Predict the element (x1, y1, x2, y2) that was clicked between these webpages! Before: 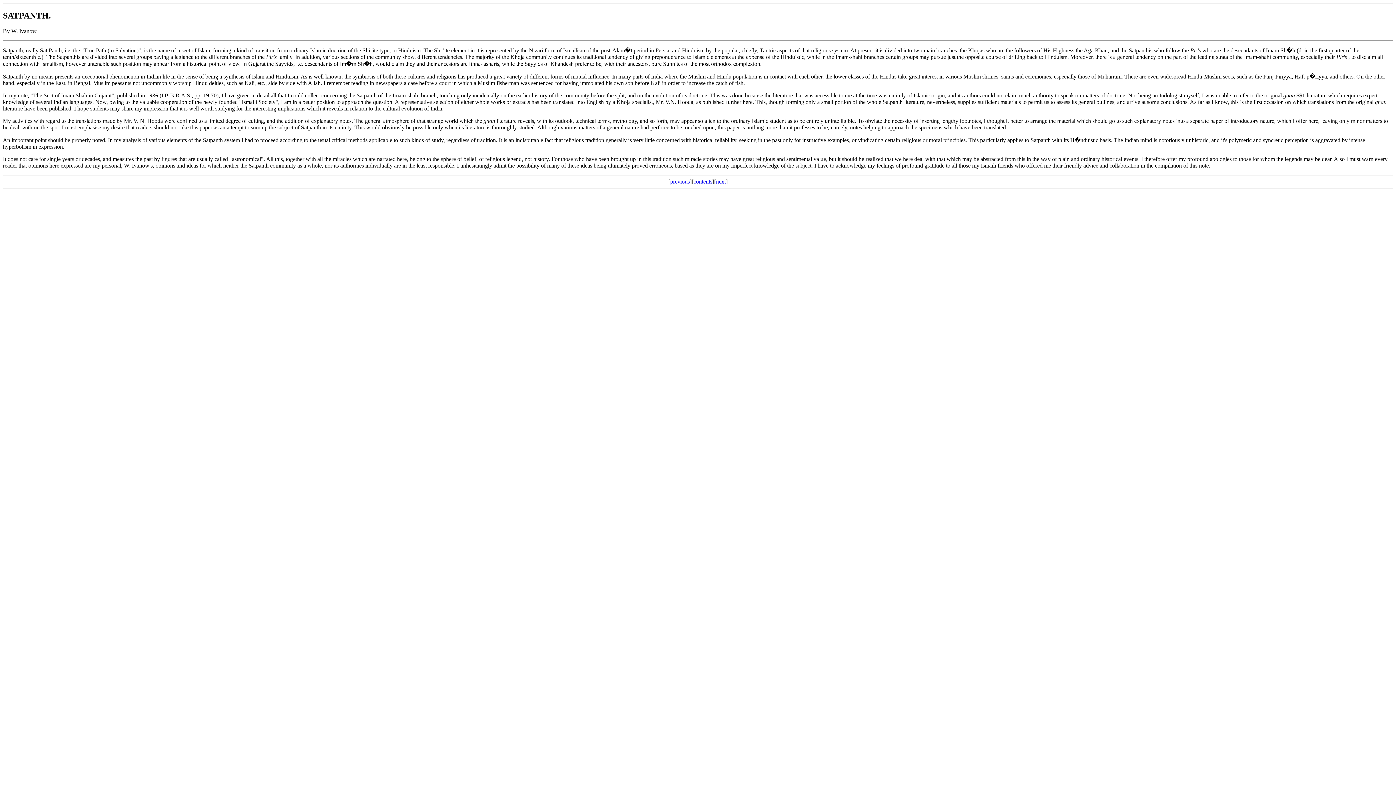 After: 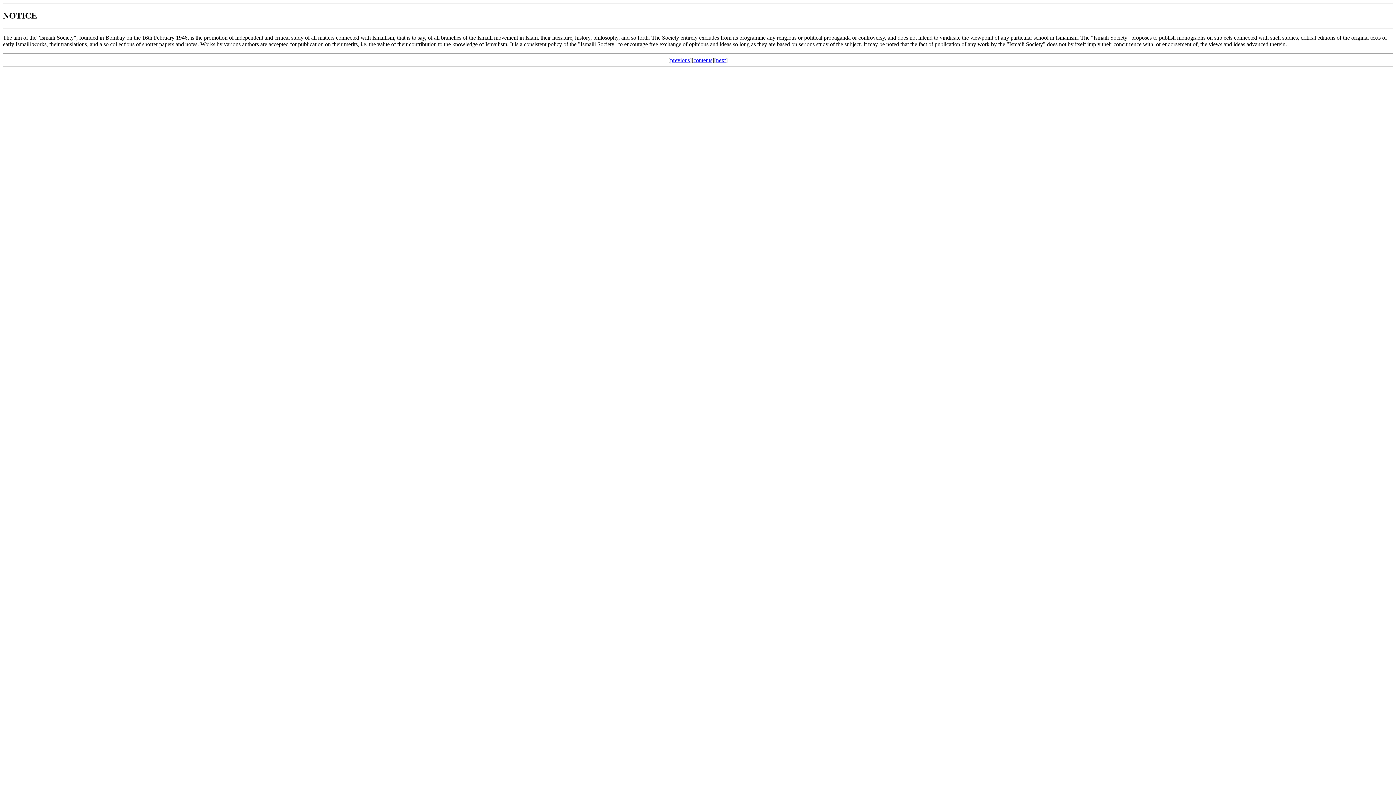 Action: label: previous bbox: (670, 178, 690, 184)